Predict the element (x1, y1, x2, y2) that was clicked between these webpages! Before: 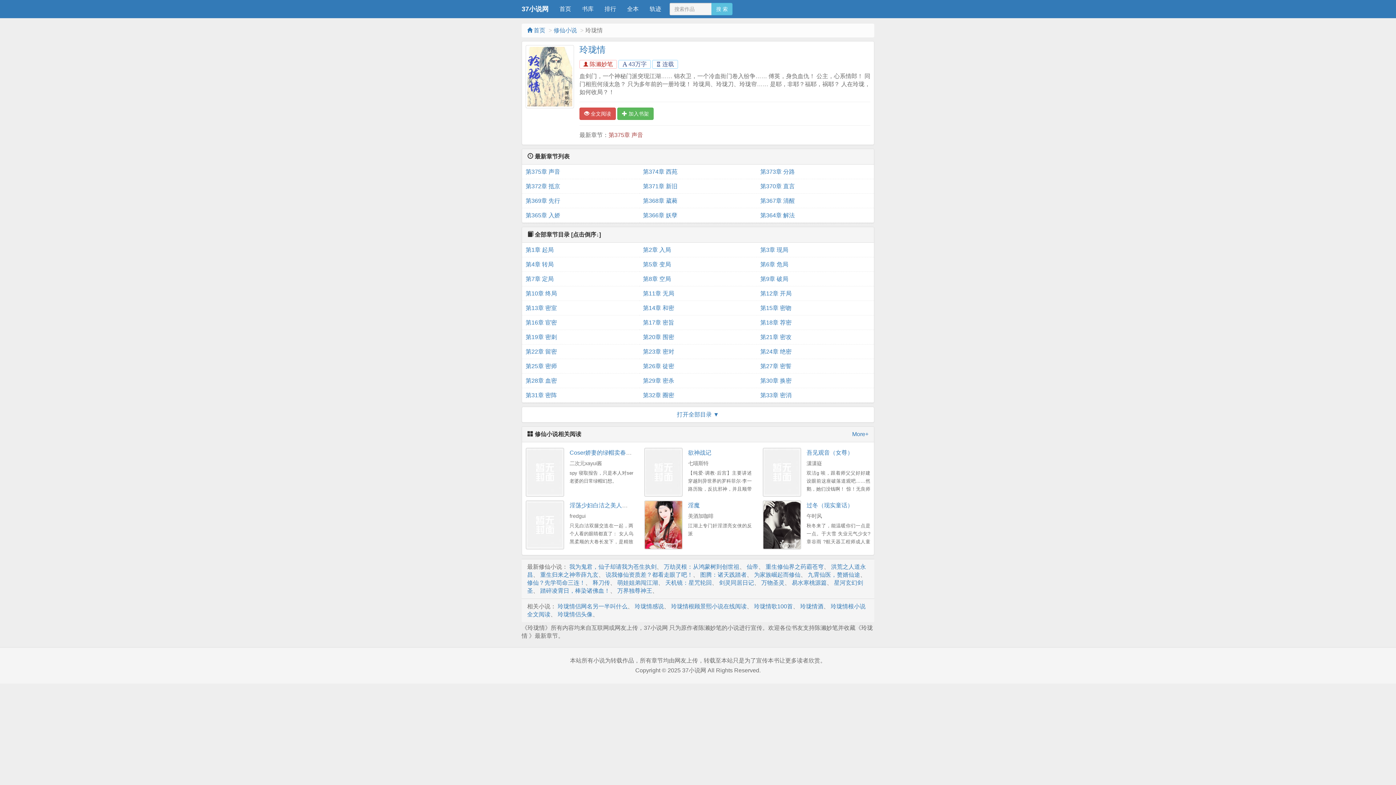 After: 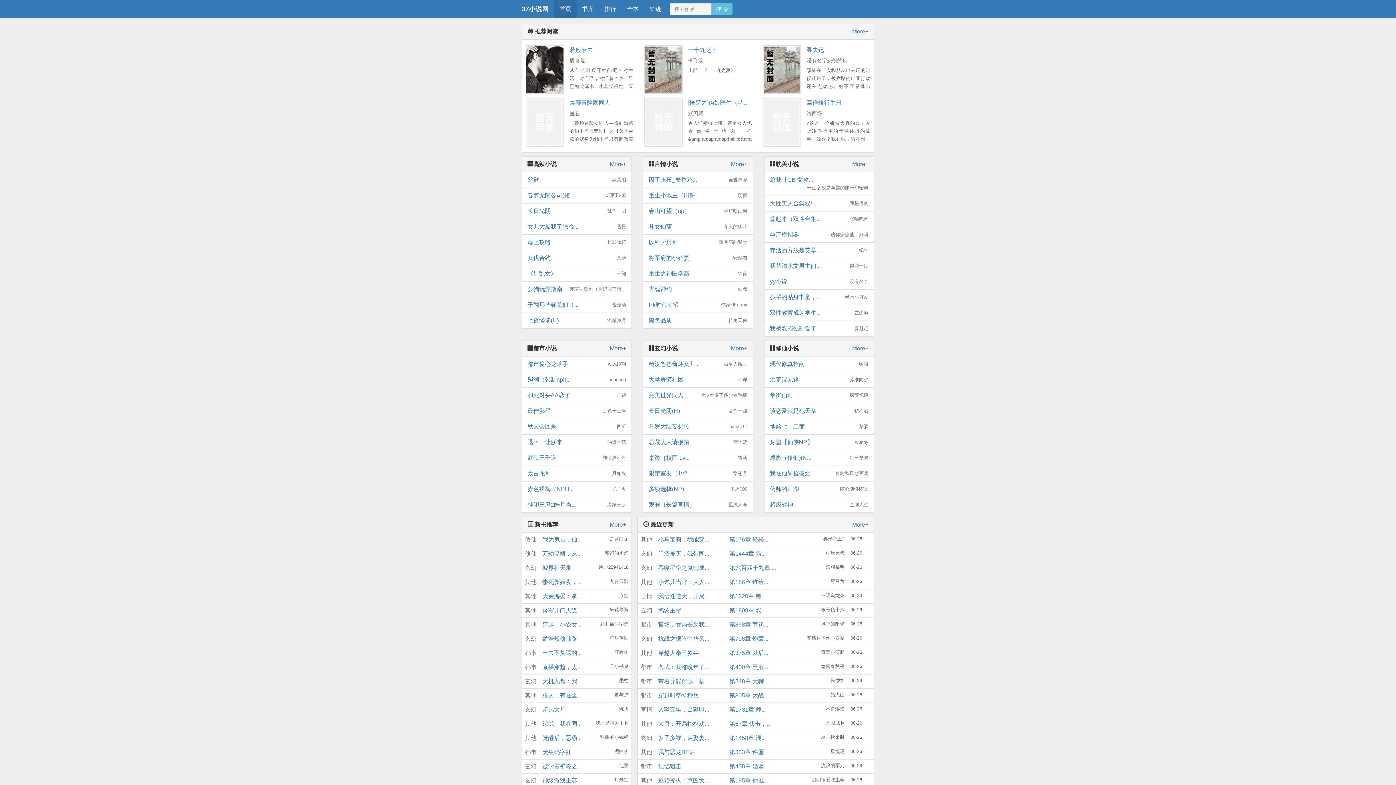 Action: bbox: (527, 27, 545, 33) label:  首页